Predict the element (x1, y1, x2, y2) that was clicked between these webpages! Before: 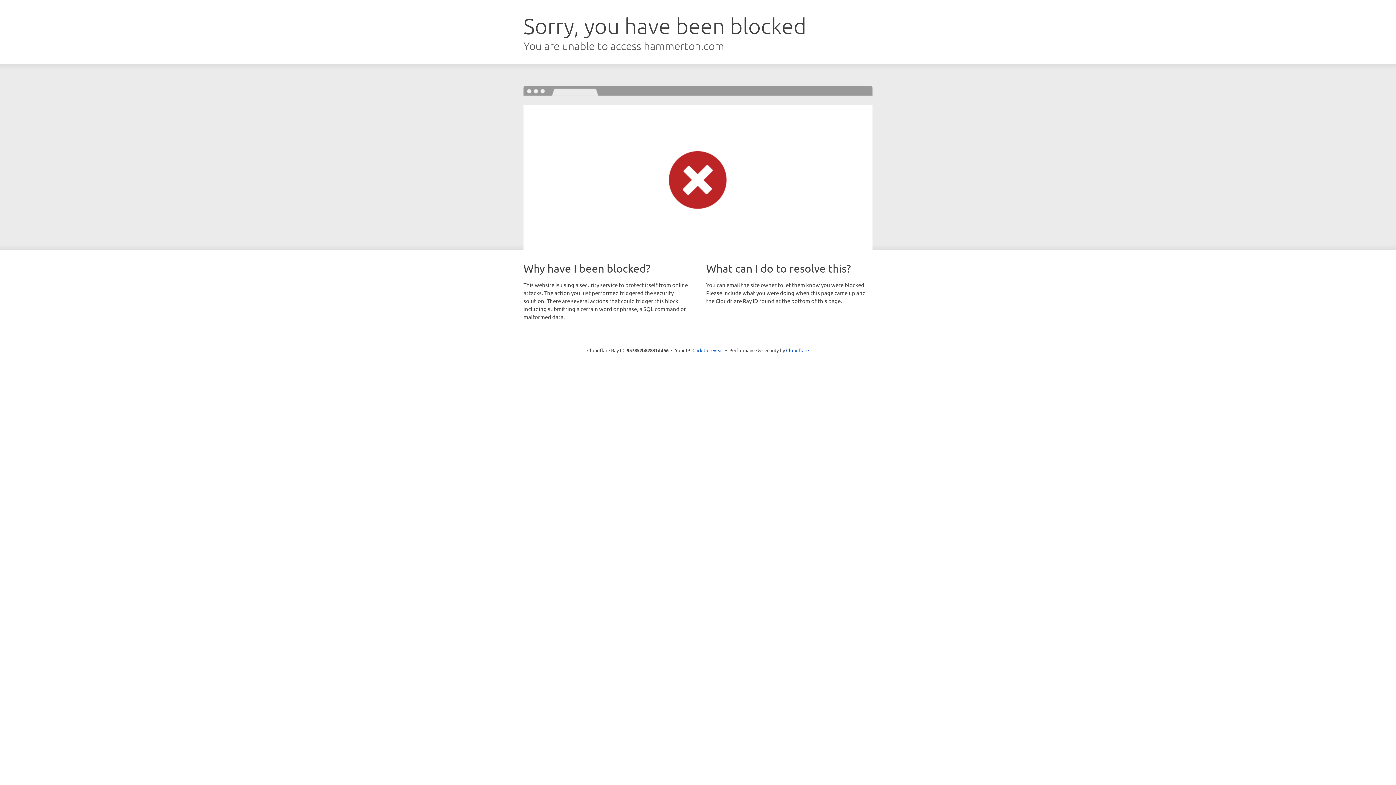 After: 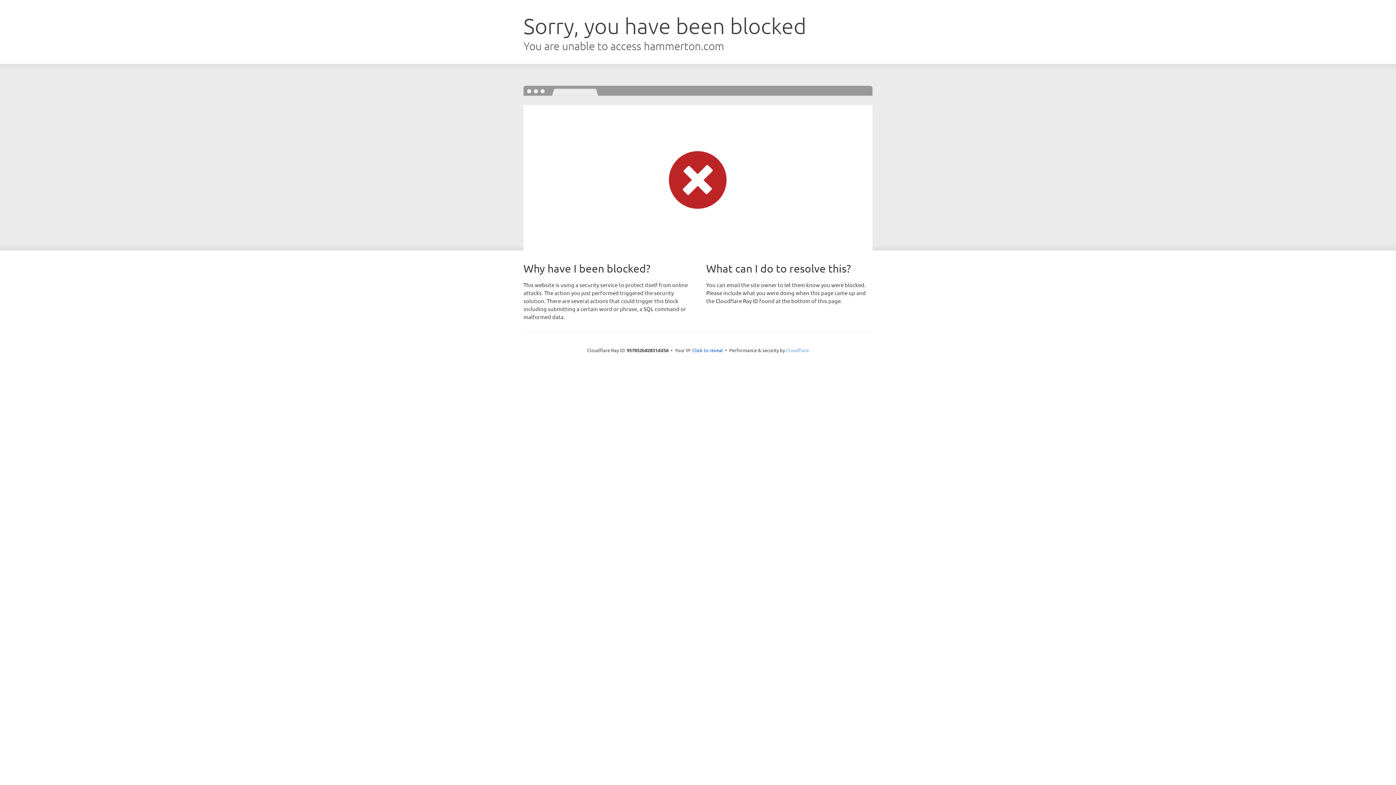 Action: bbox: (786, 347, 809, 353) label: Cloudflare